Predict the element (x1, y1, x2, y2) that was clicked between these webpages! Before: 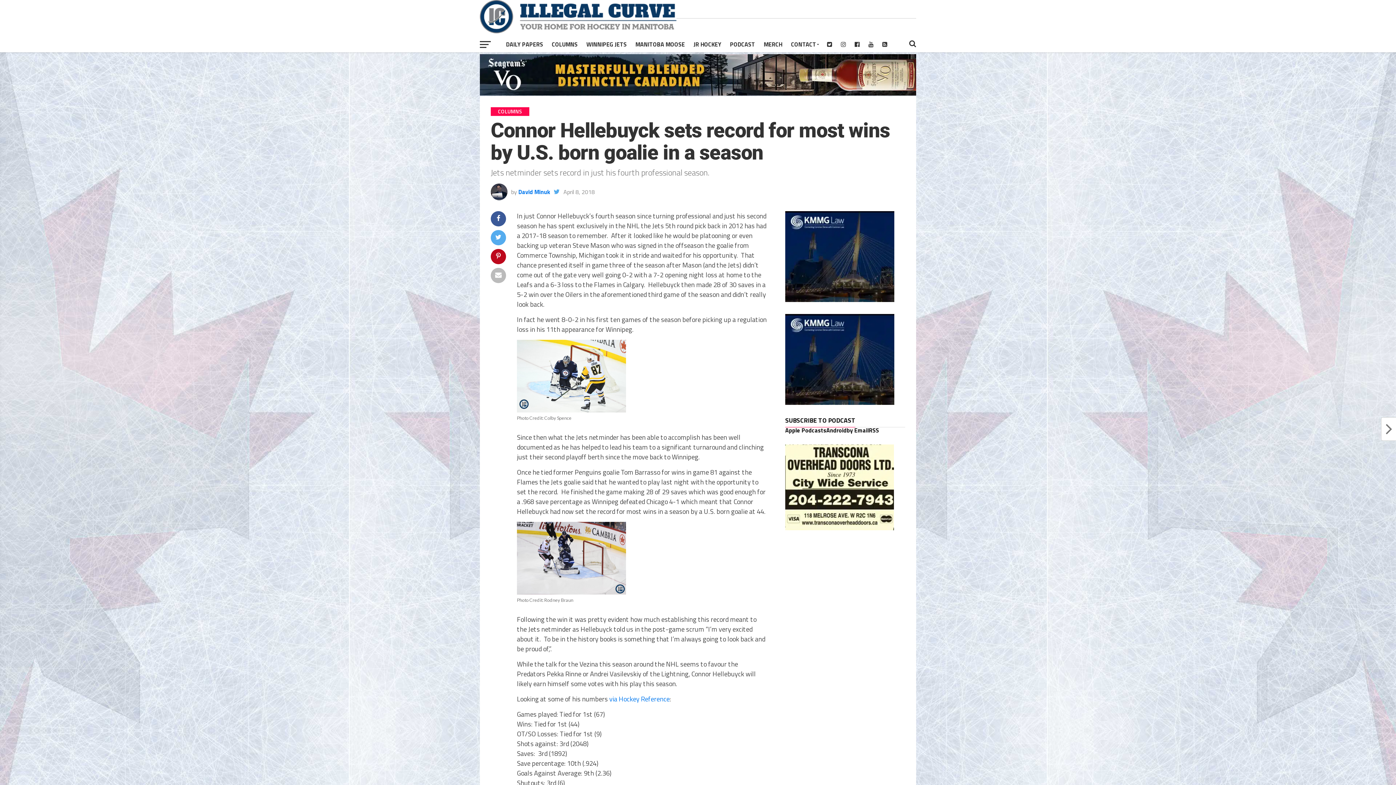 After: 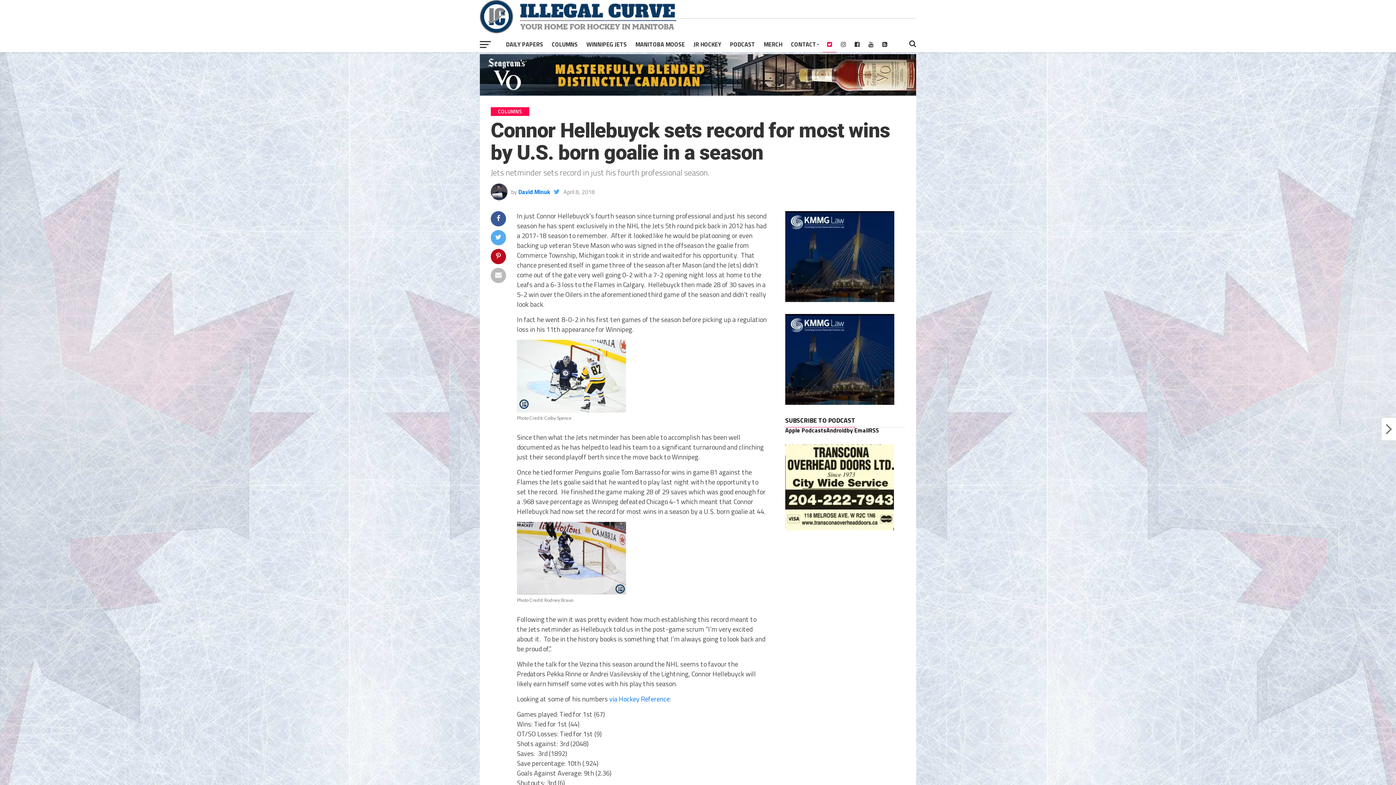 Action: bbox: (822, 36, 836, 52)